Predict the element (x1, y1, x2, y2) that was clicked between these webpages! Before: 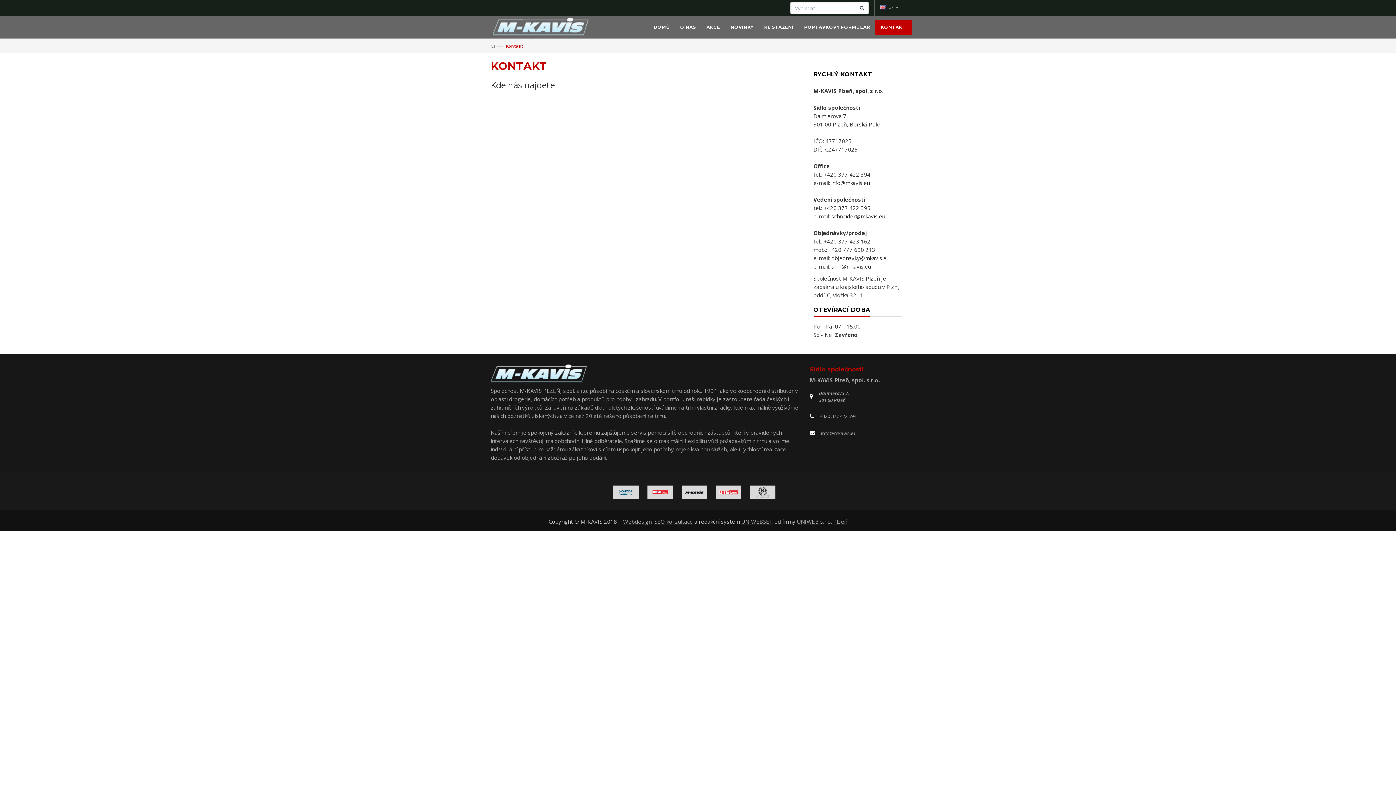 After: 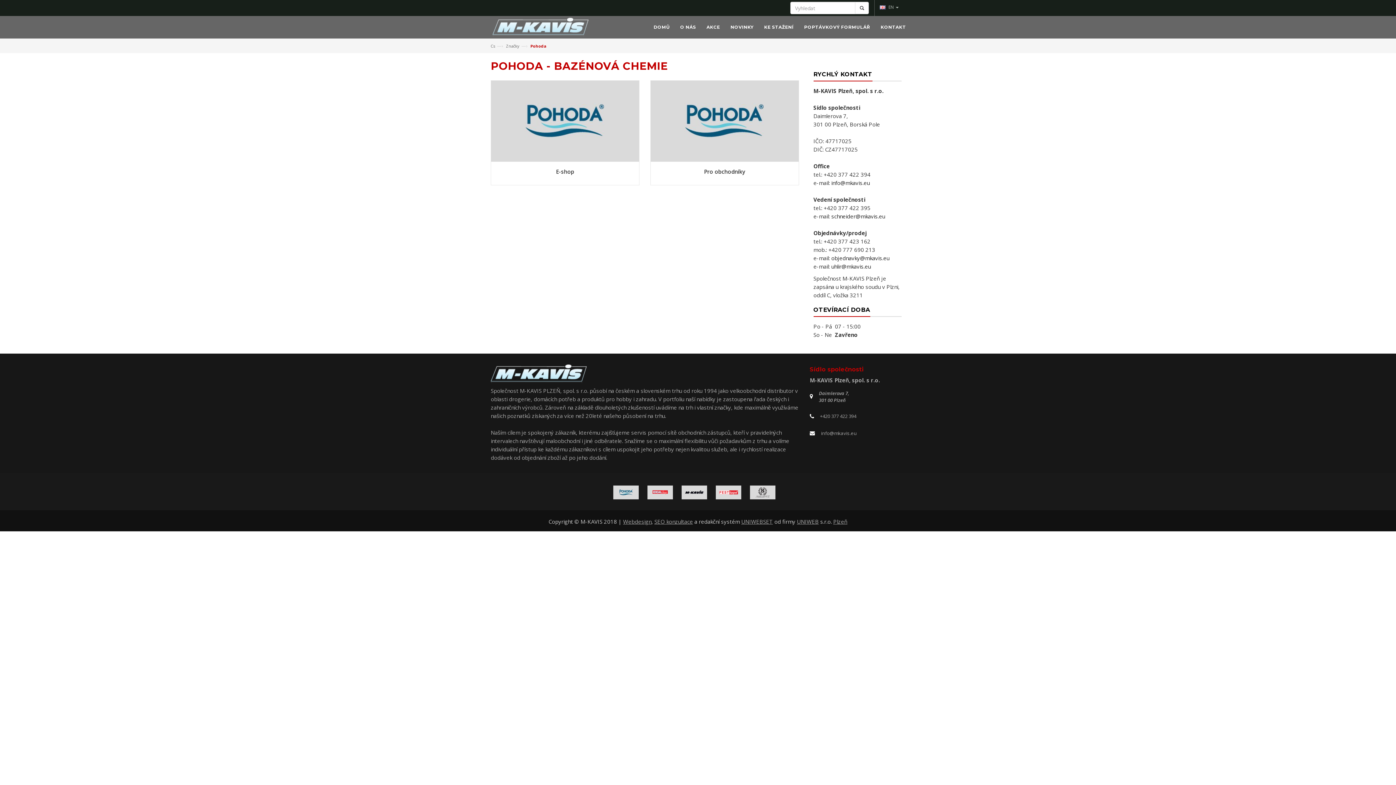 Action: bbox: (613, 487, 646, 494)